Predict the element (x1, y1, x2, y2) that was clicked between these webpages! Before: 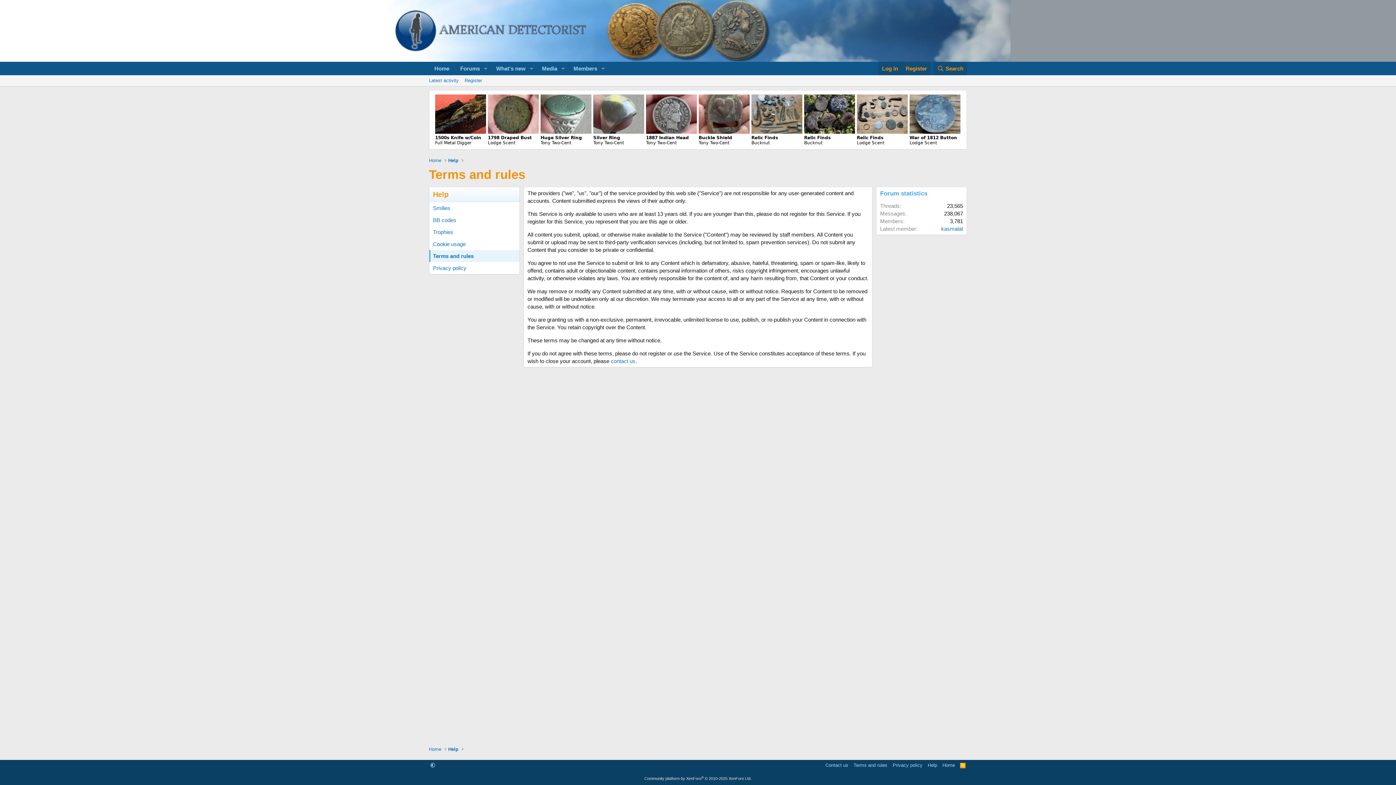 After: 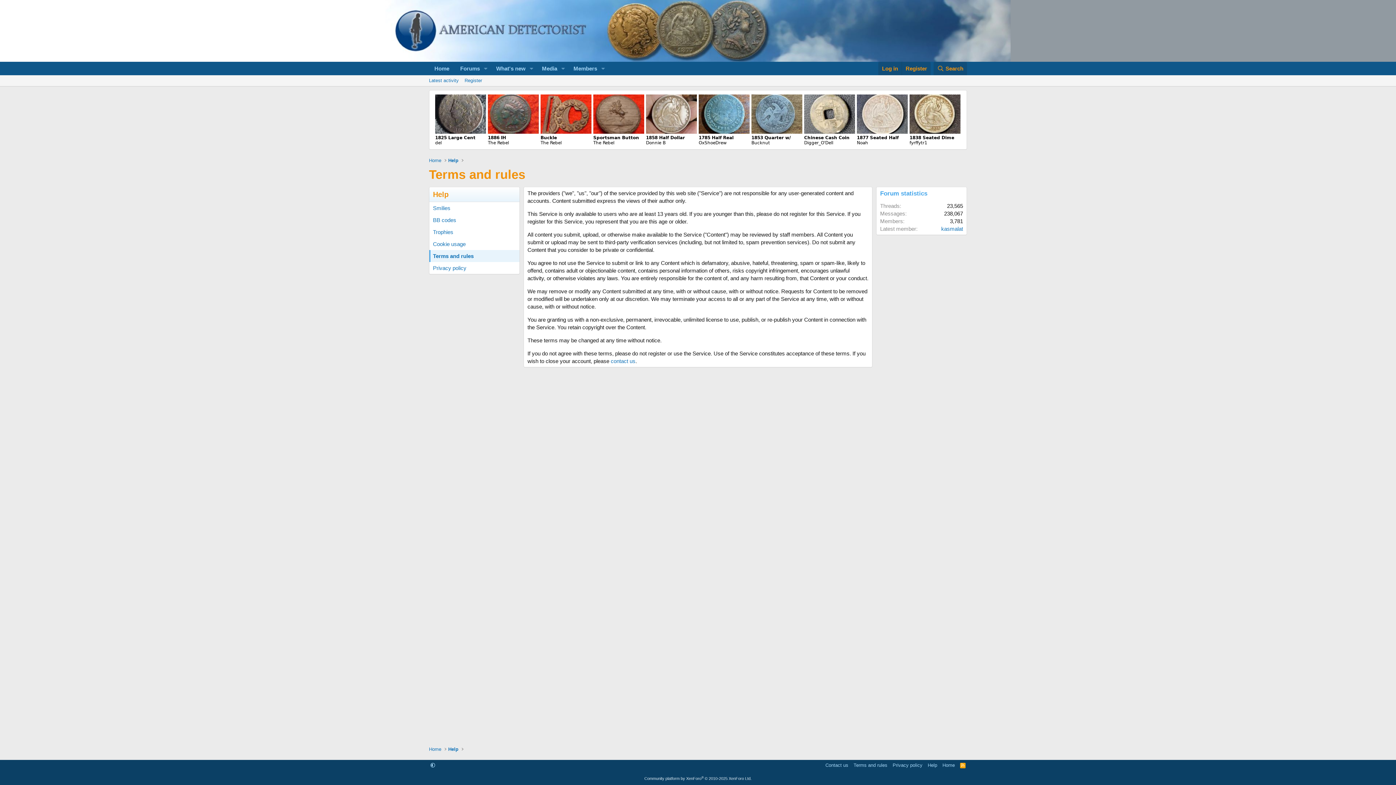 Action: label: Terms and rules bbox: (429, 250, 519, 262)